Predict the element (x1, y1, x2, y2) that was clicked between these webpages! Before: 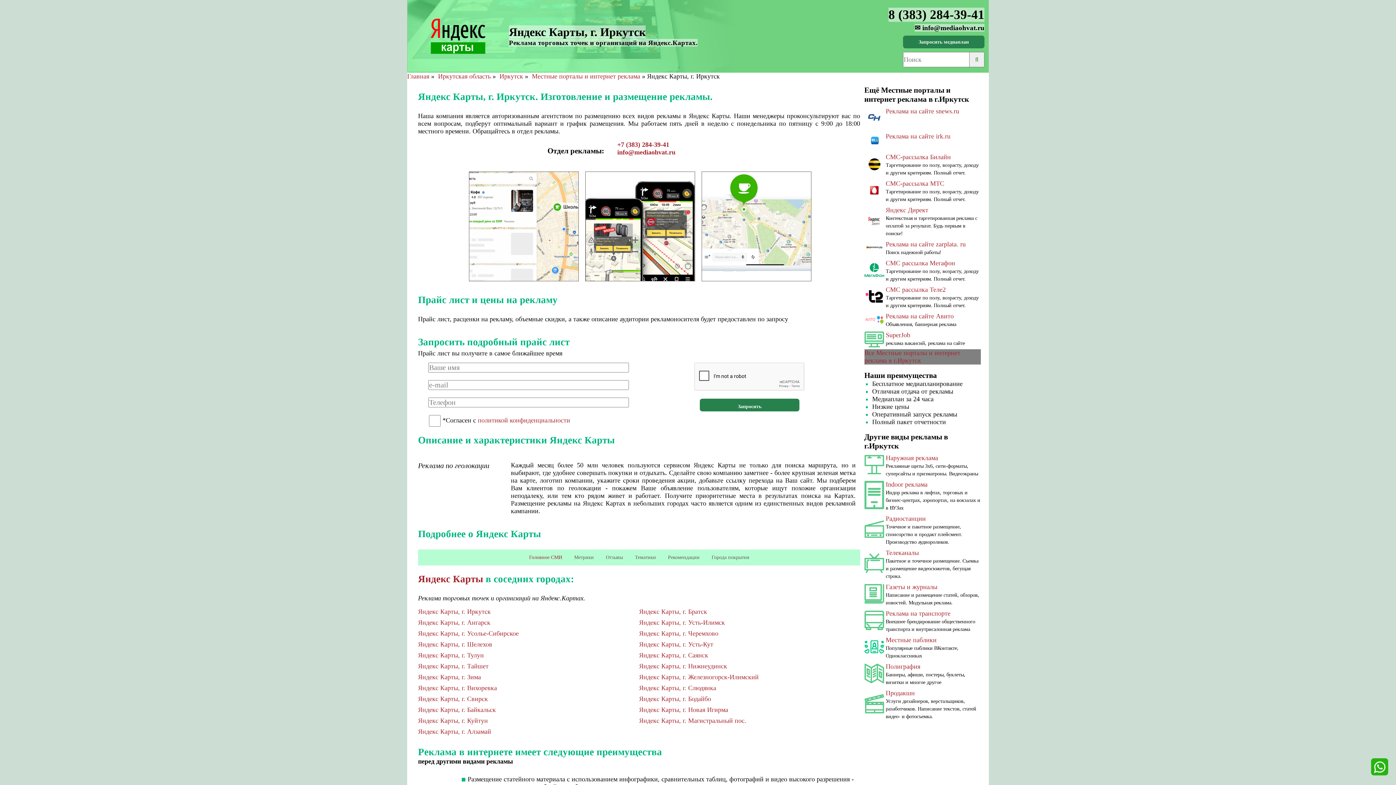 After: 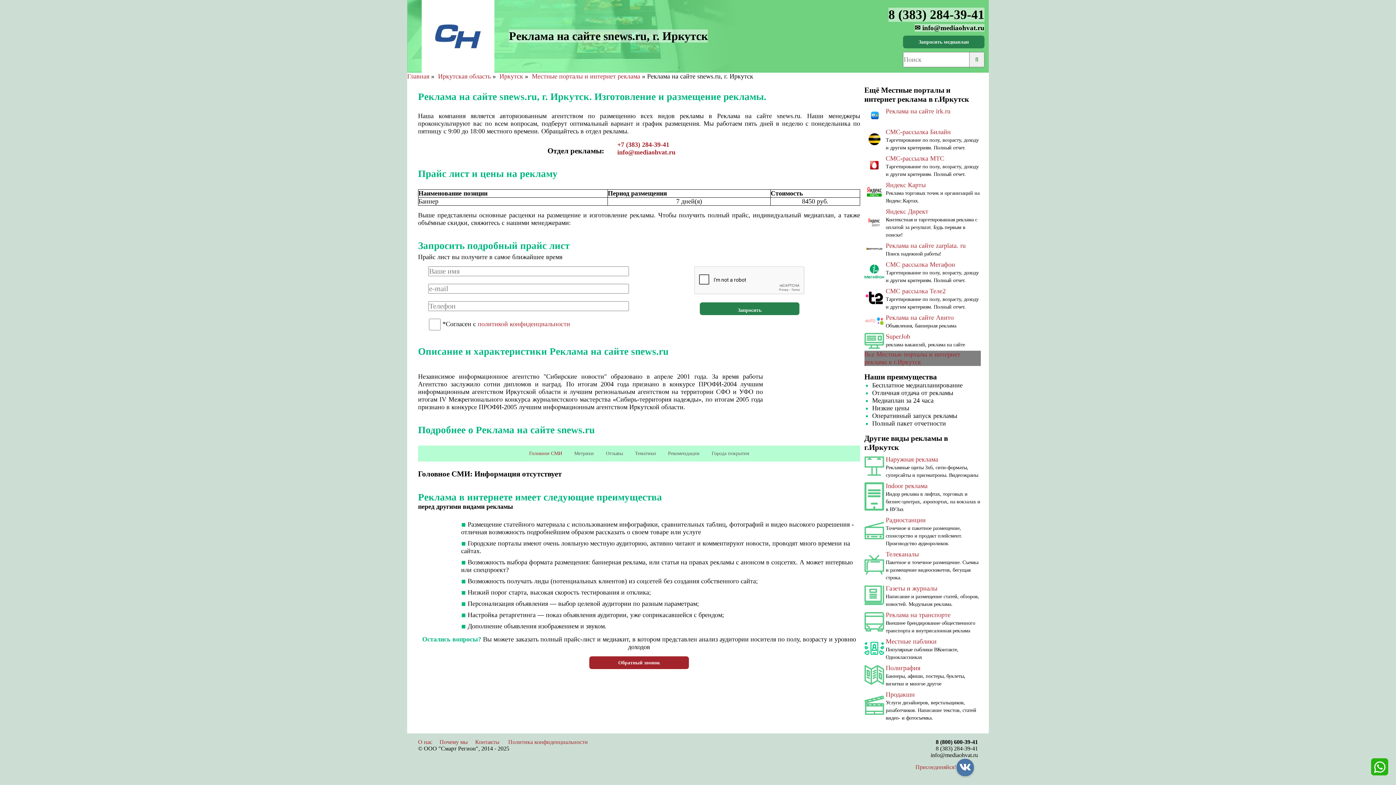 Action: bbox: (864, 121, 884, 128)